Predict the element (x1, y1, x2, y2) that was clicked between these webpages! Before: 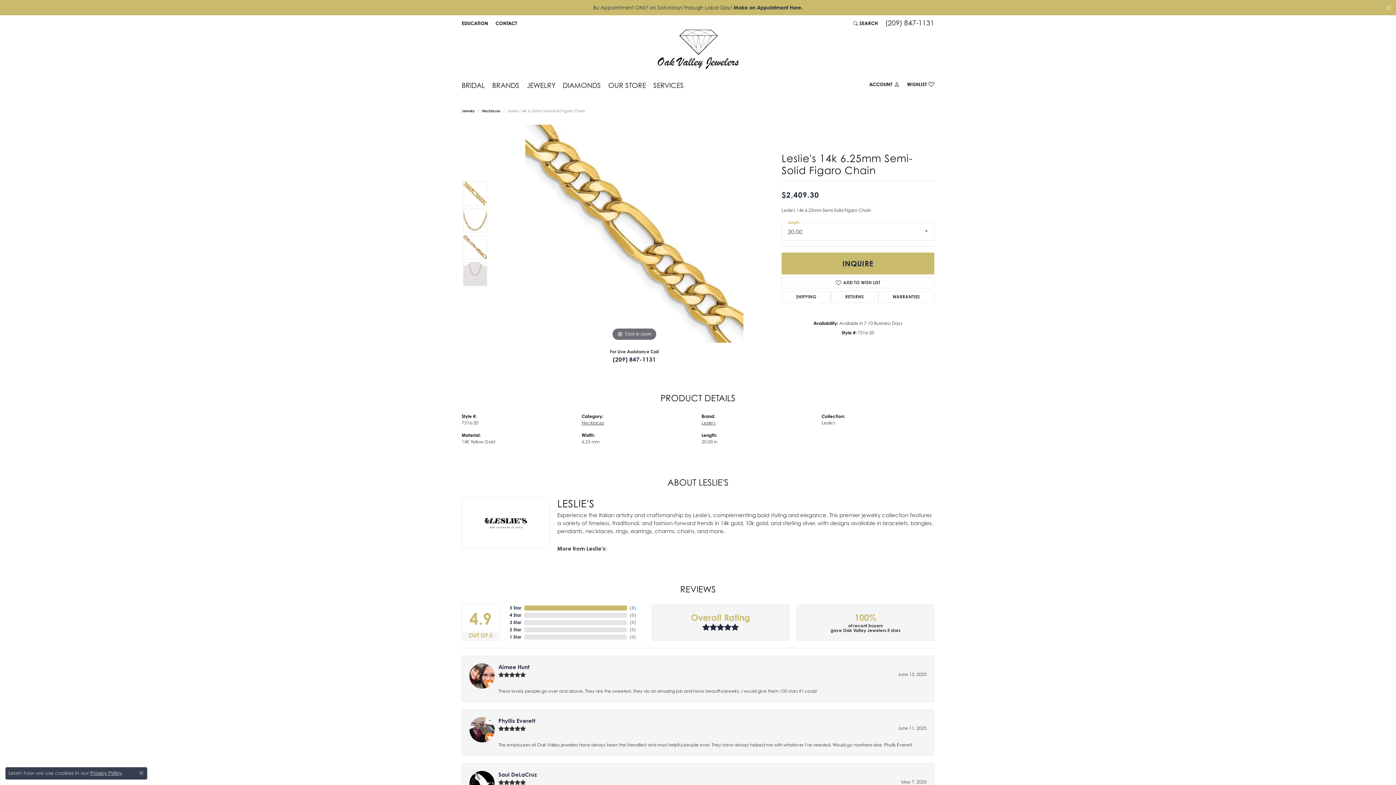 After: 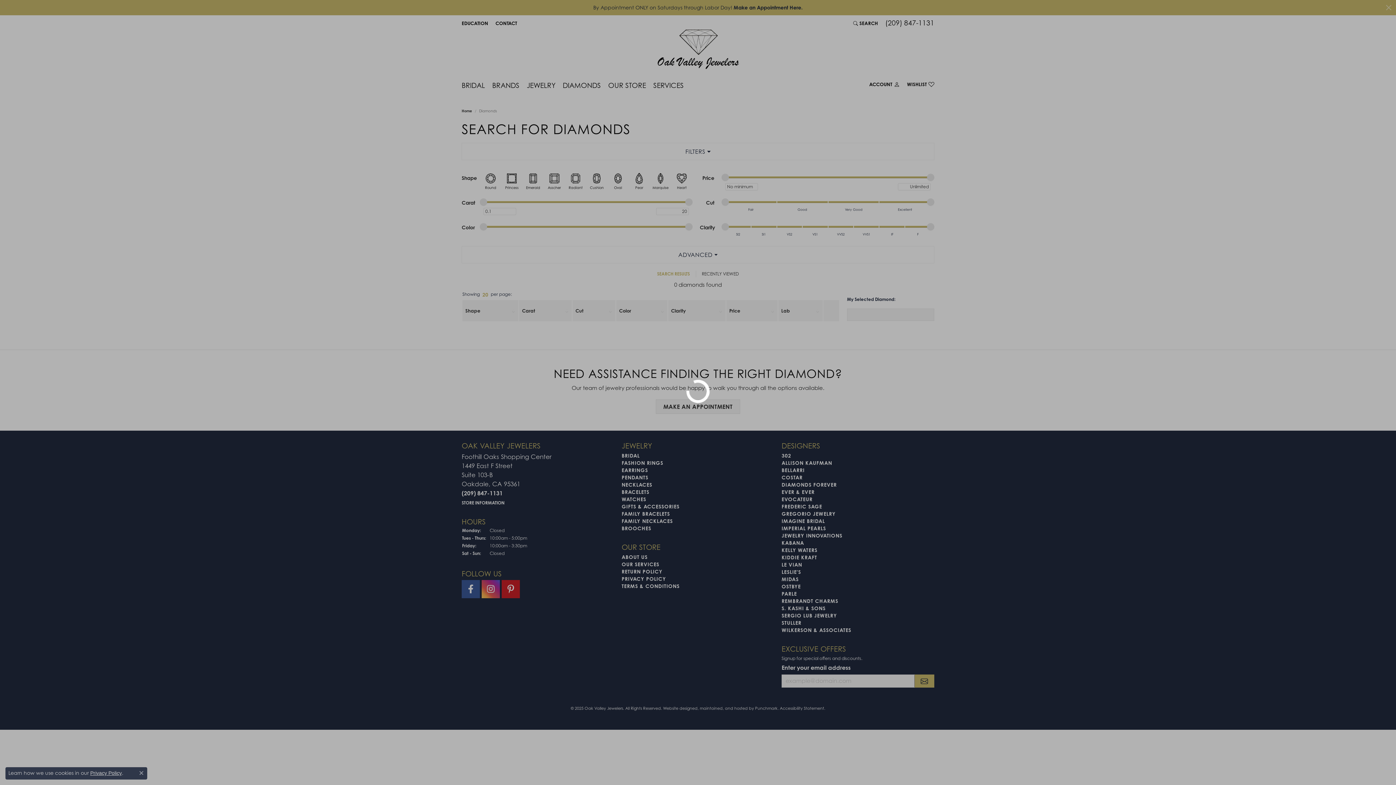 Action: label: DIAMONDS bbox: (562, 78, 601, 94)